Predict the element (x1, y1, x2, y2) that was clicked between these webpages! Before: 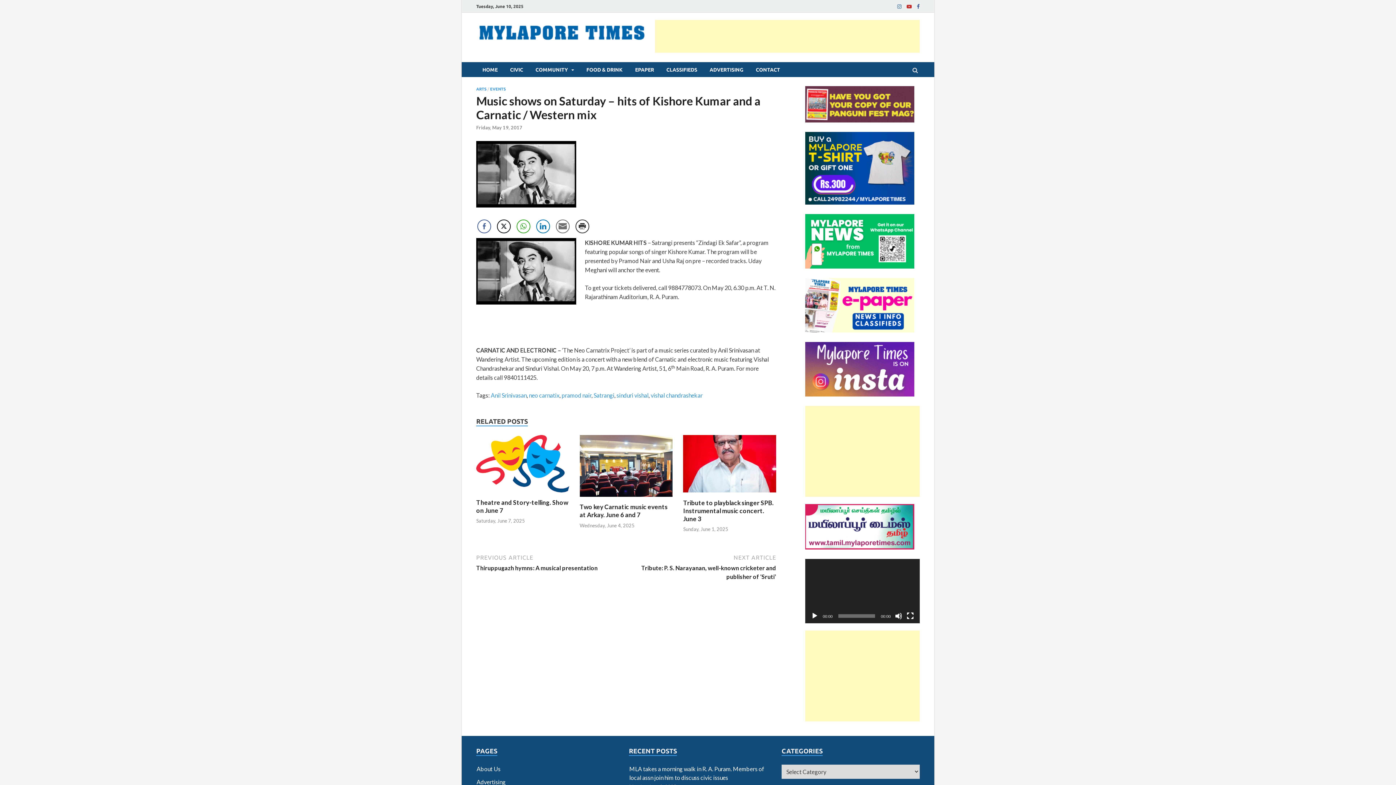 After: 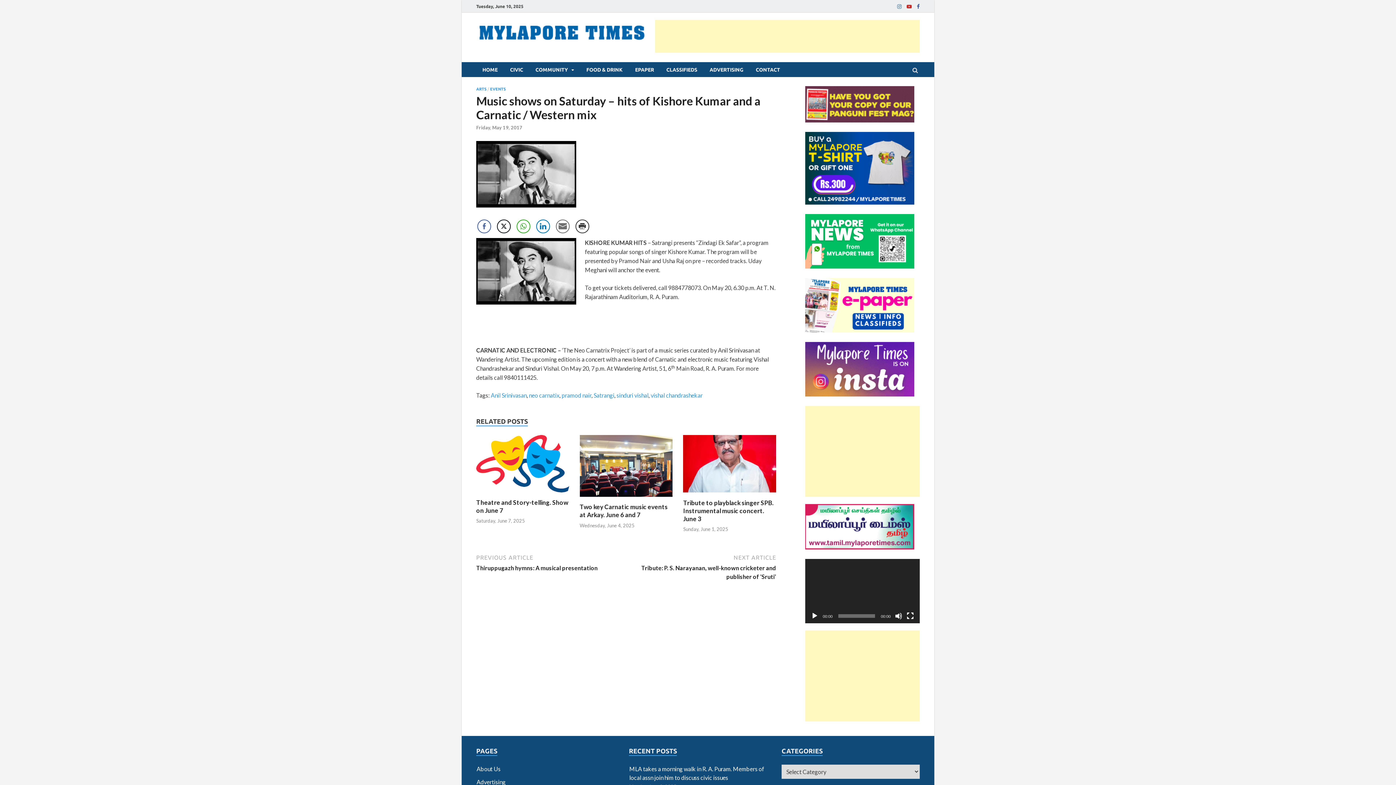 Action: bbox: (811, 612, 818, 620) label: Play